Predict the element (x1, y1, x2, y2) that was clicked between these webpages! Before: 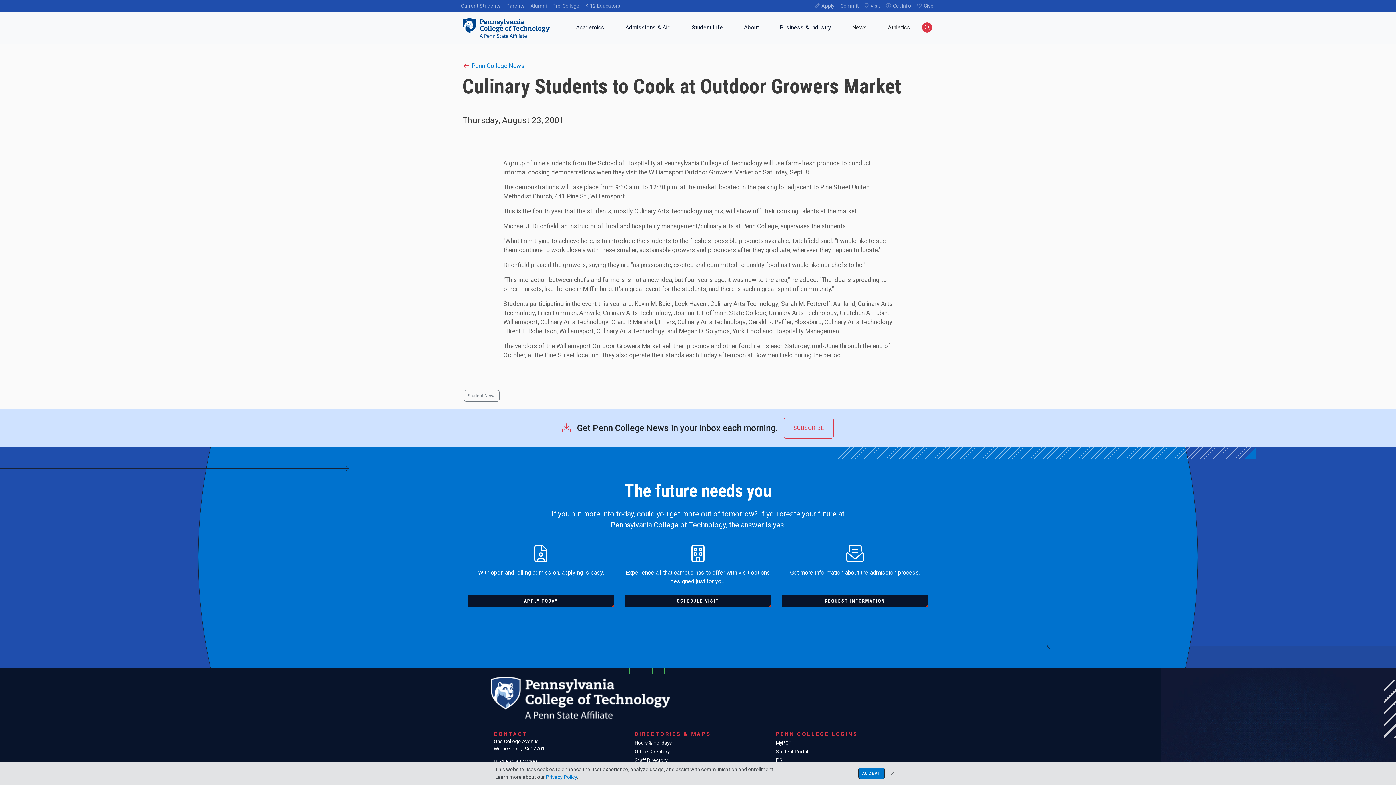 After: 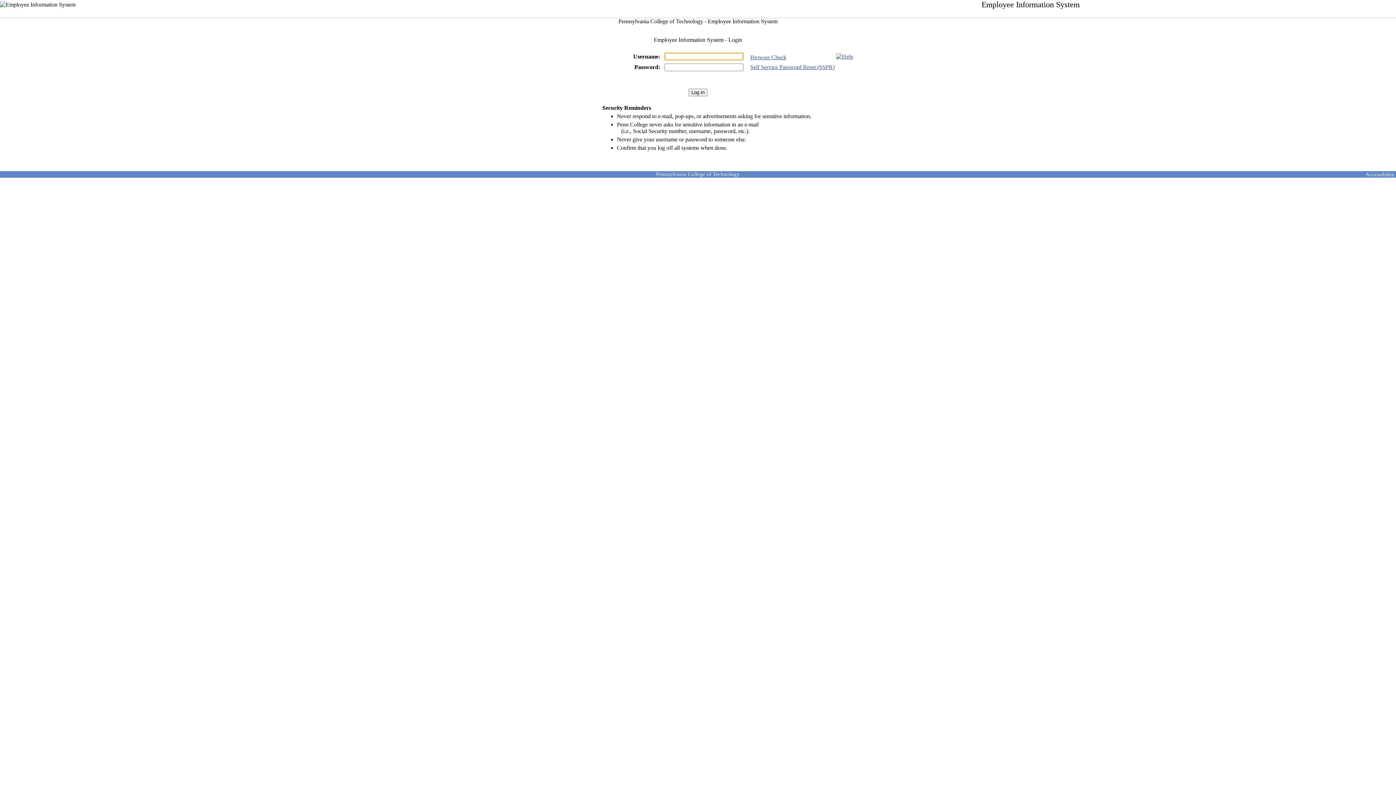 Action: label: EIS bbox: (776, 757, 782, 763)